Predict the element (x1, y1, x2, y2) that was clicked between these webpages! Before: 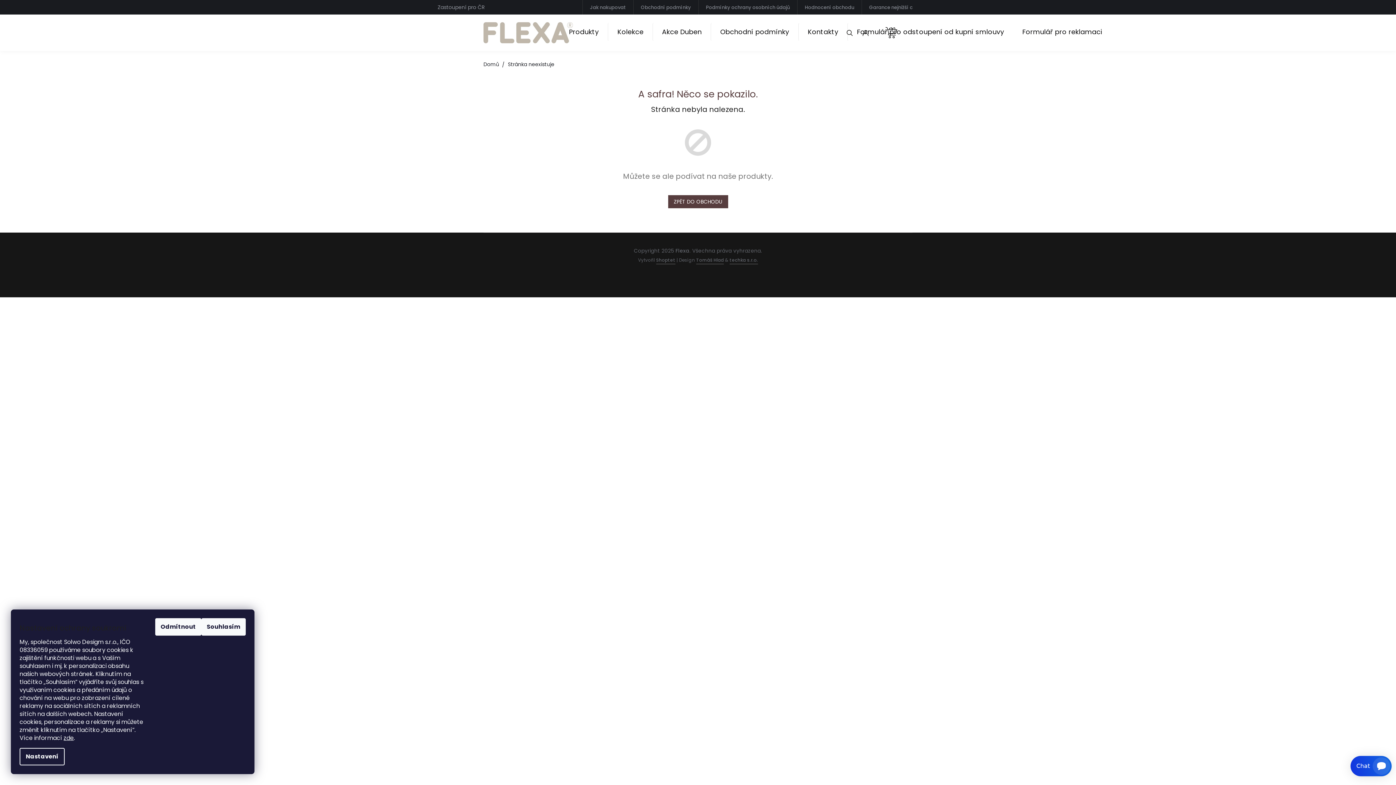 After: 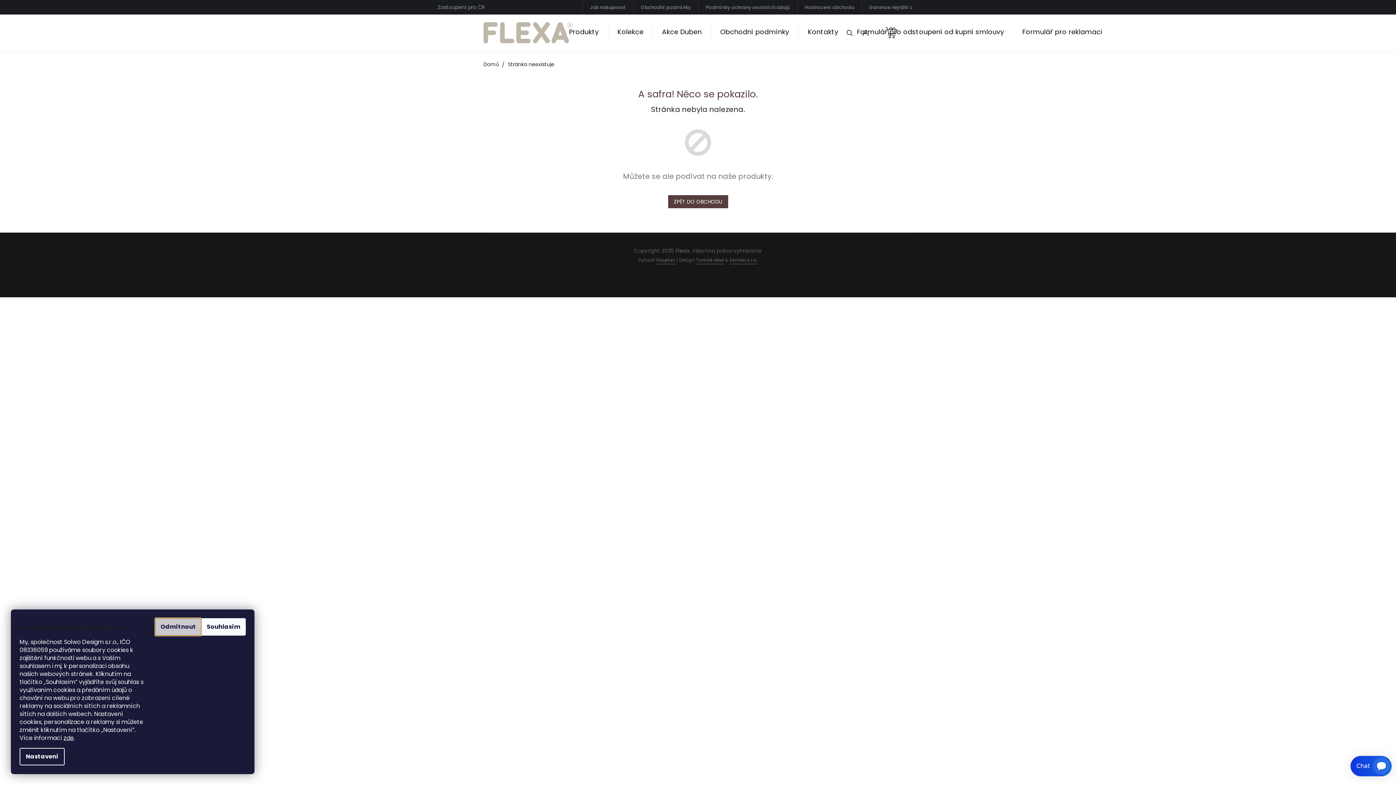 Action: label: Odmítnout bbox: (155, 618, 201, 635)